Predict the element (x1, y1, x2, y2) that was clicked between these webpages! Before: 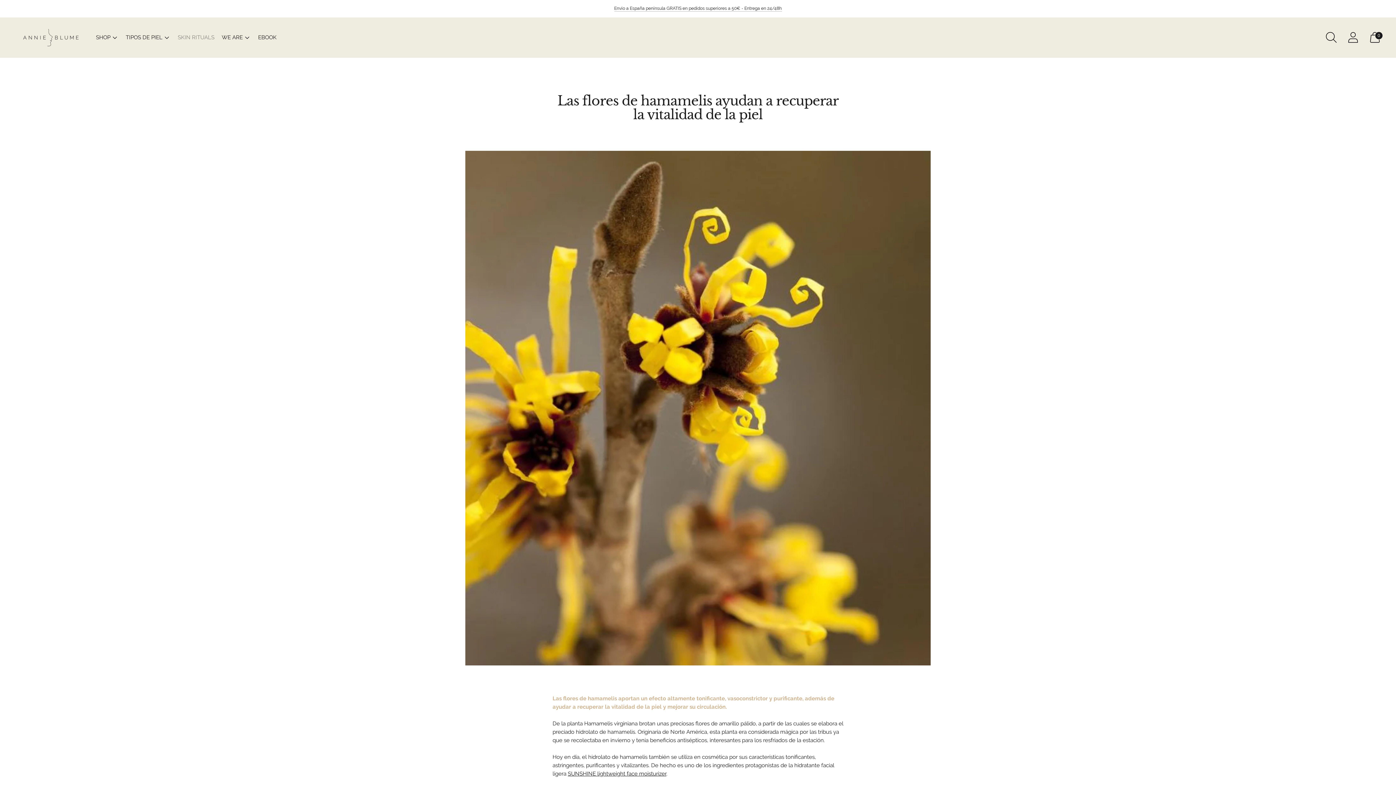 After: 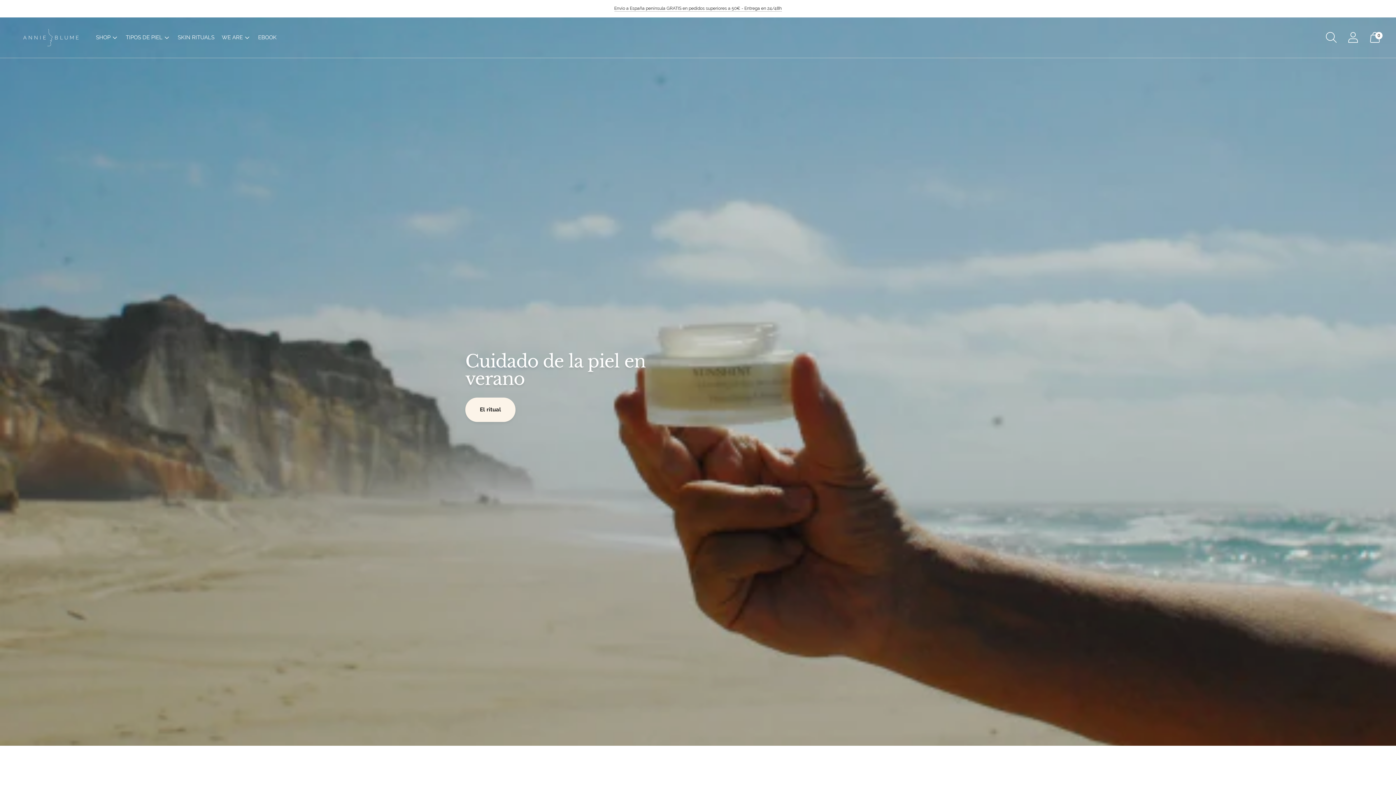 Action: label: Annie Blume bbox: (14, 24, 87, 50)